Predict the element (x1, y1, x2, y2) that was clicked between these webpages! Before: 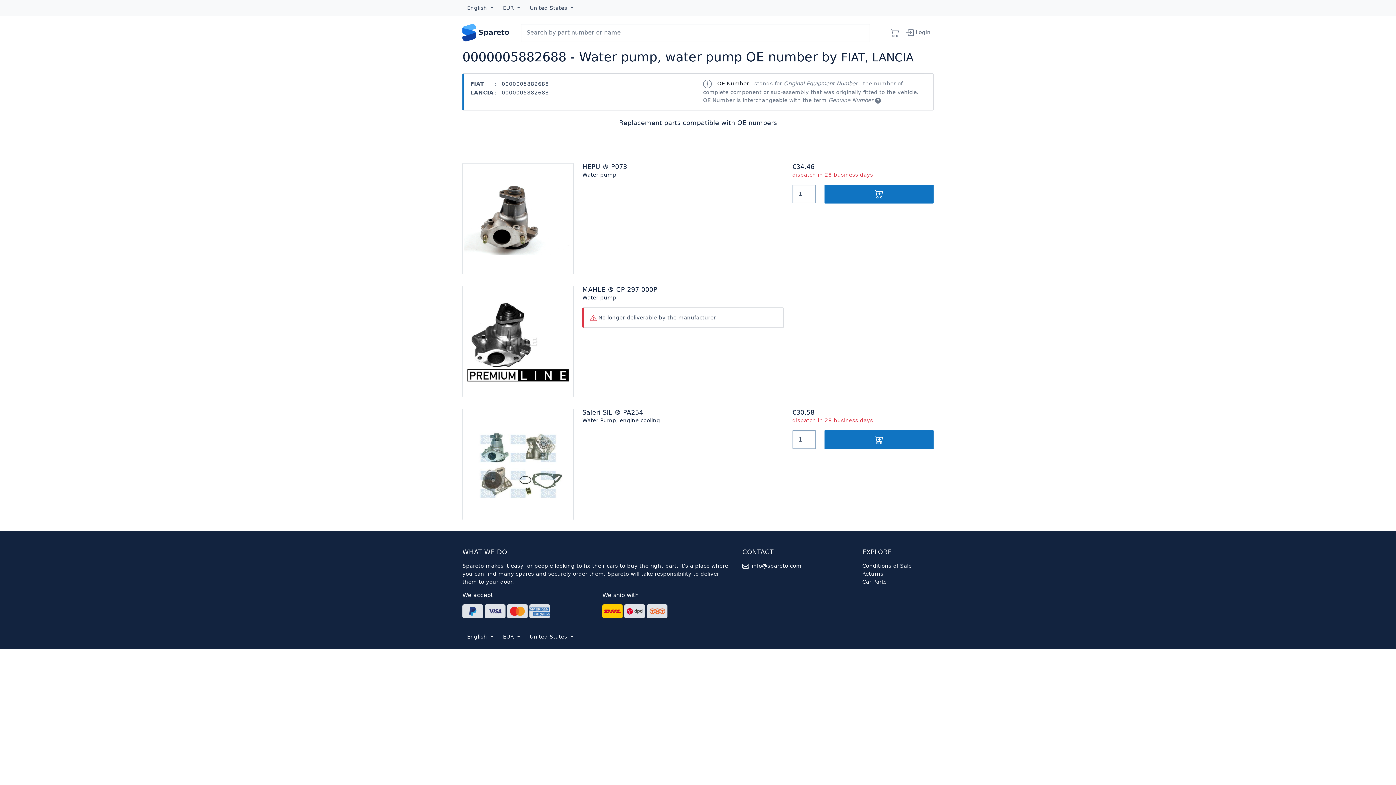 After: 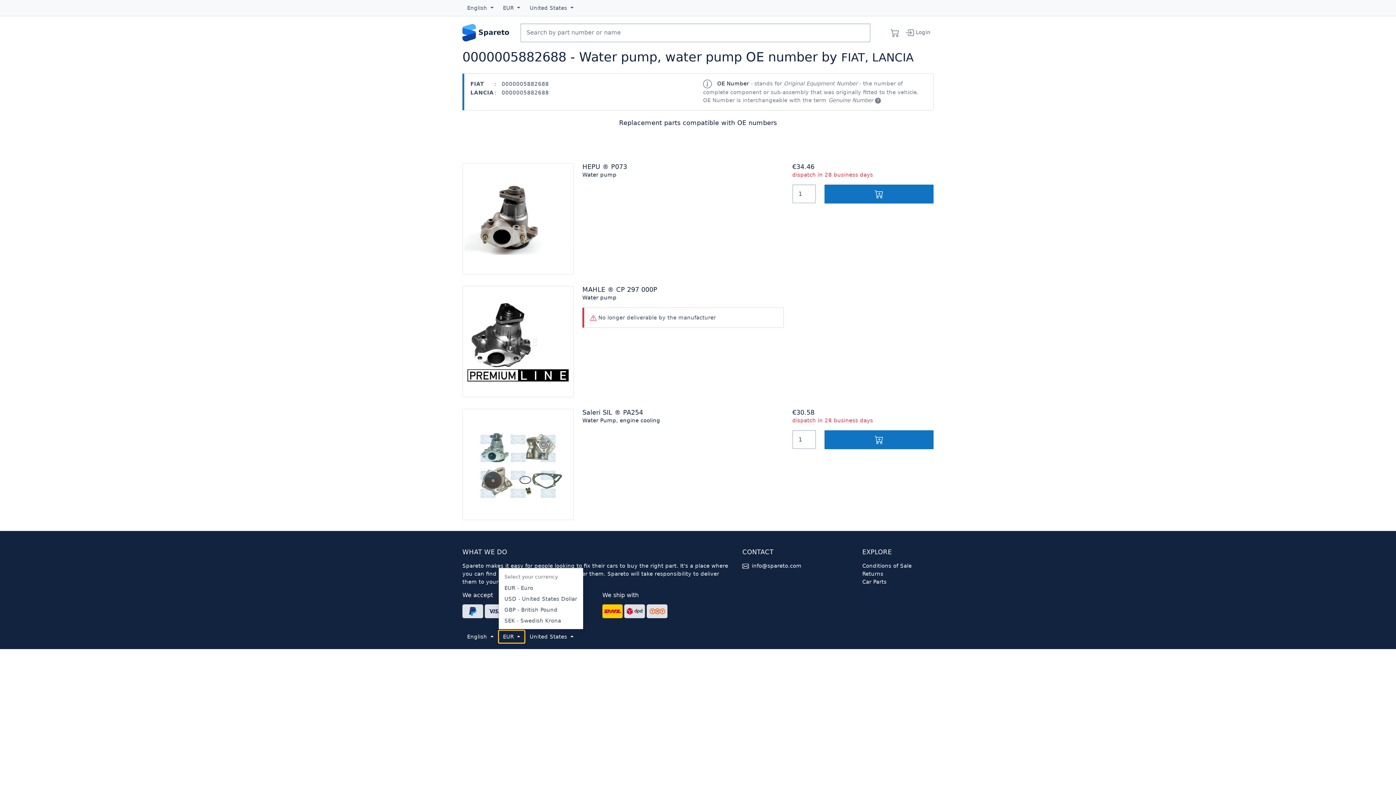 Action: bbox: (498, 630, 525, 643) label: EUR 